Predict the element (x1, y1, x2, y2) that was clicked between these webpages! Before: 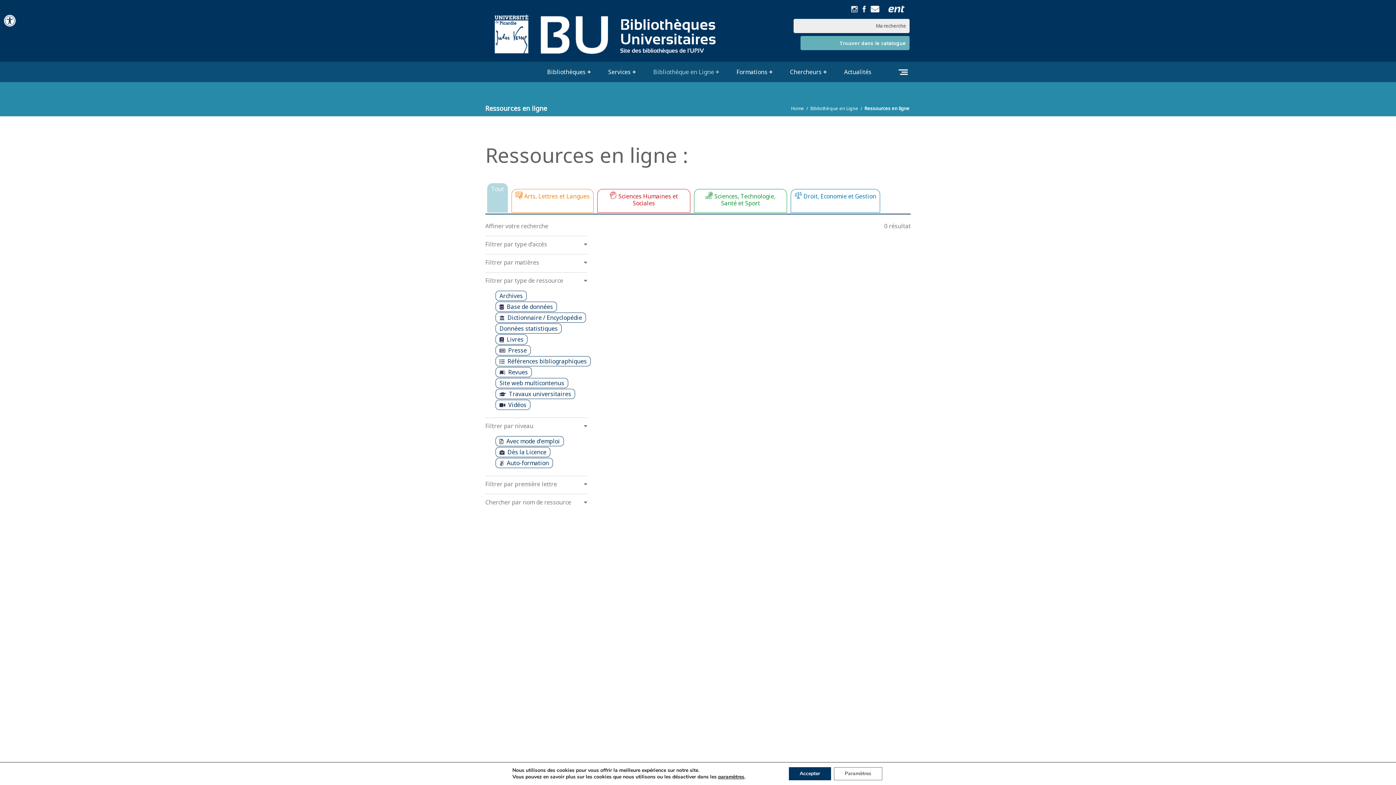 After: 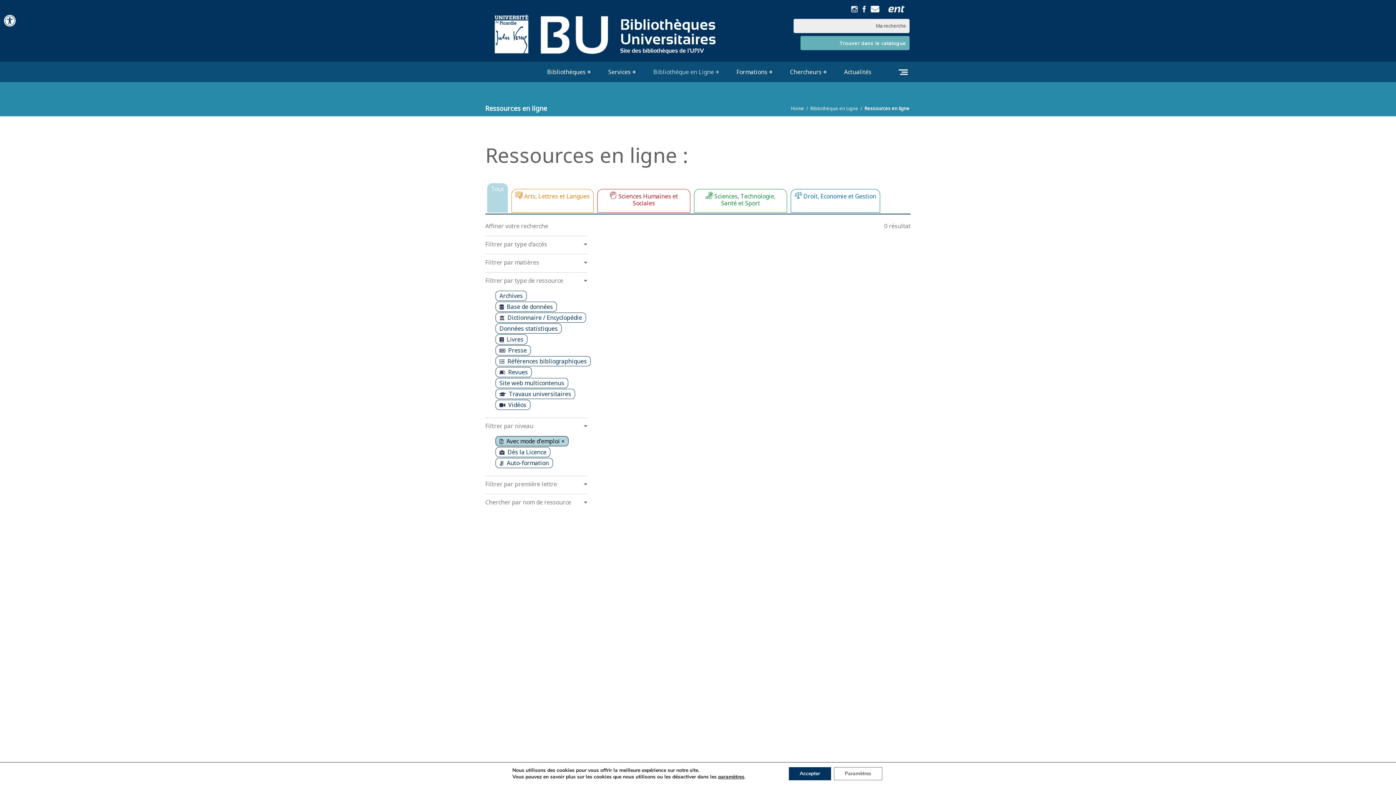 Action: label: Avec mode d'emploi bbox: (495, 436, 564, 446)